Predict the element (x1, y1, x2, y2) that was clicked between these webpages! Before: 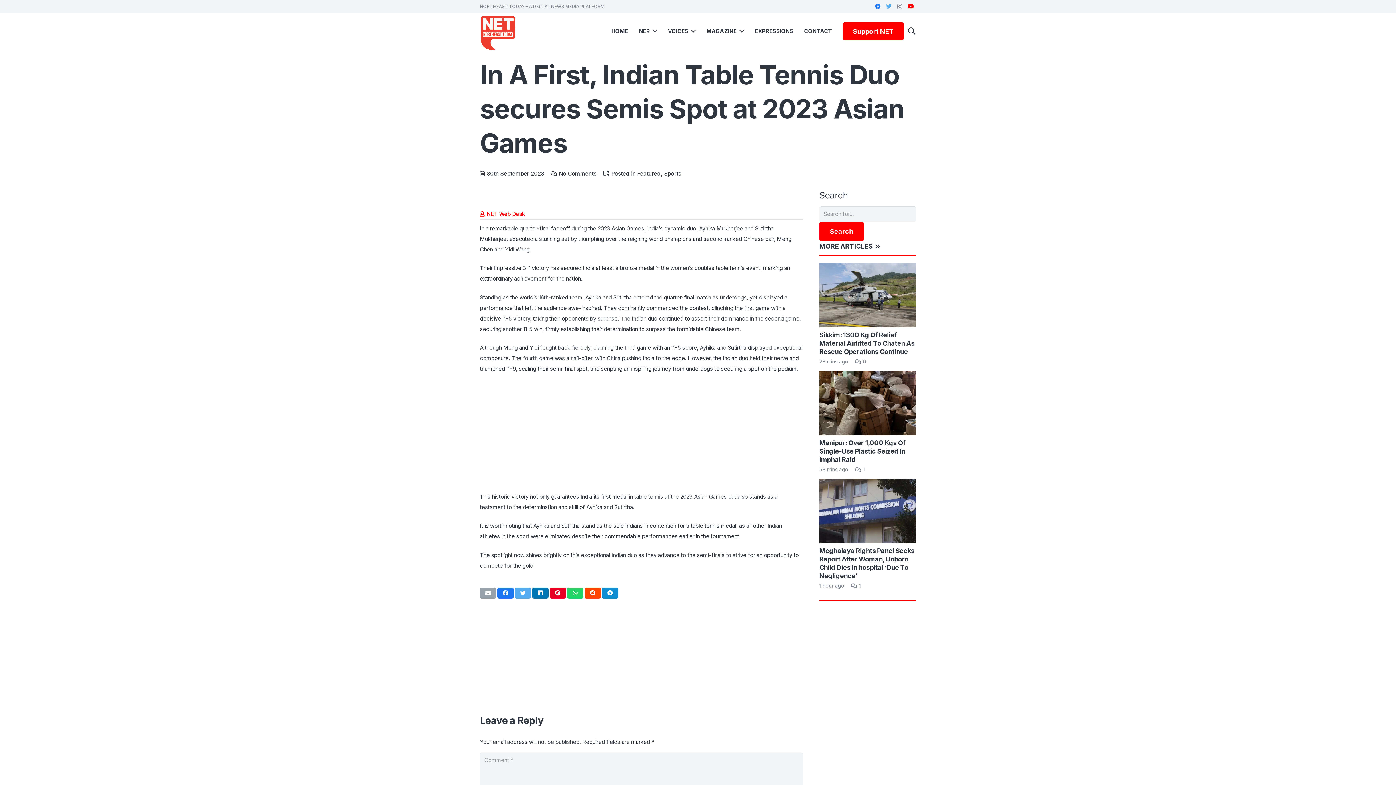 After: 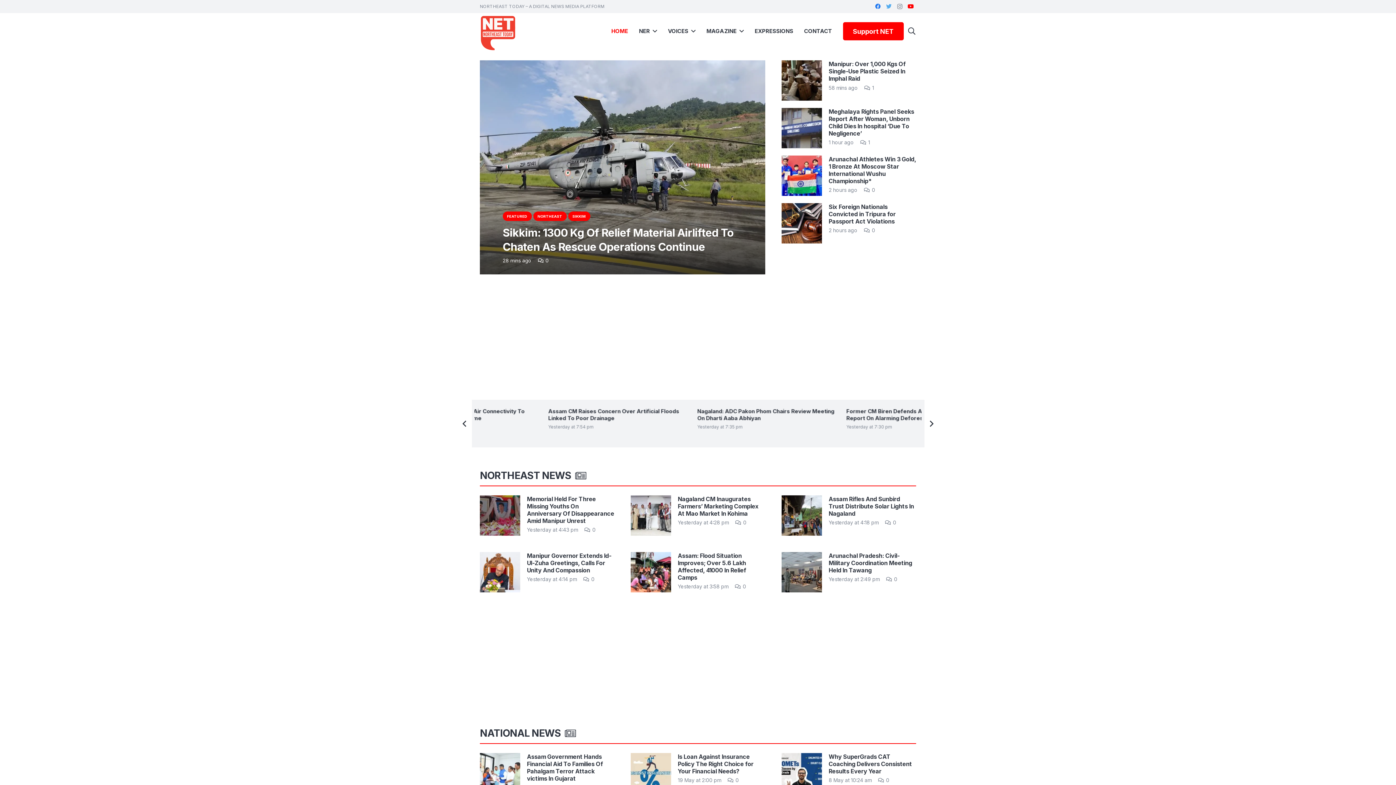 Action: bbox: (606, 22, 633, 40) label: HOME